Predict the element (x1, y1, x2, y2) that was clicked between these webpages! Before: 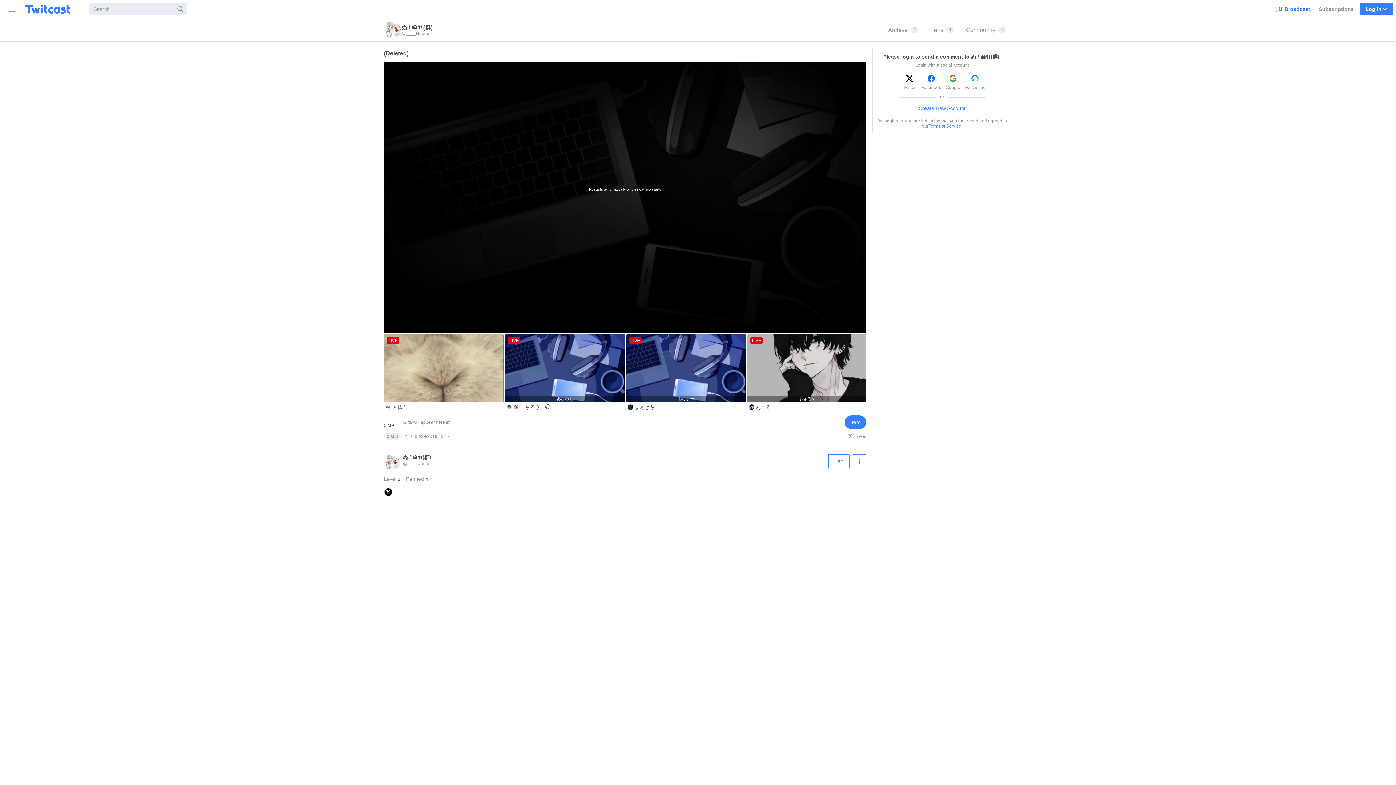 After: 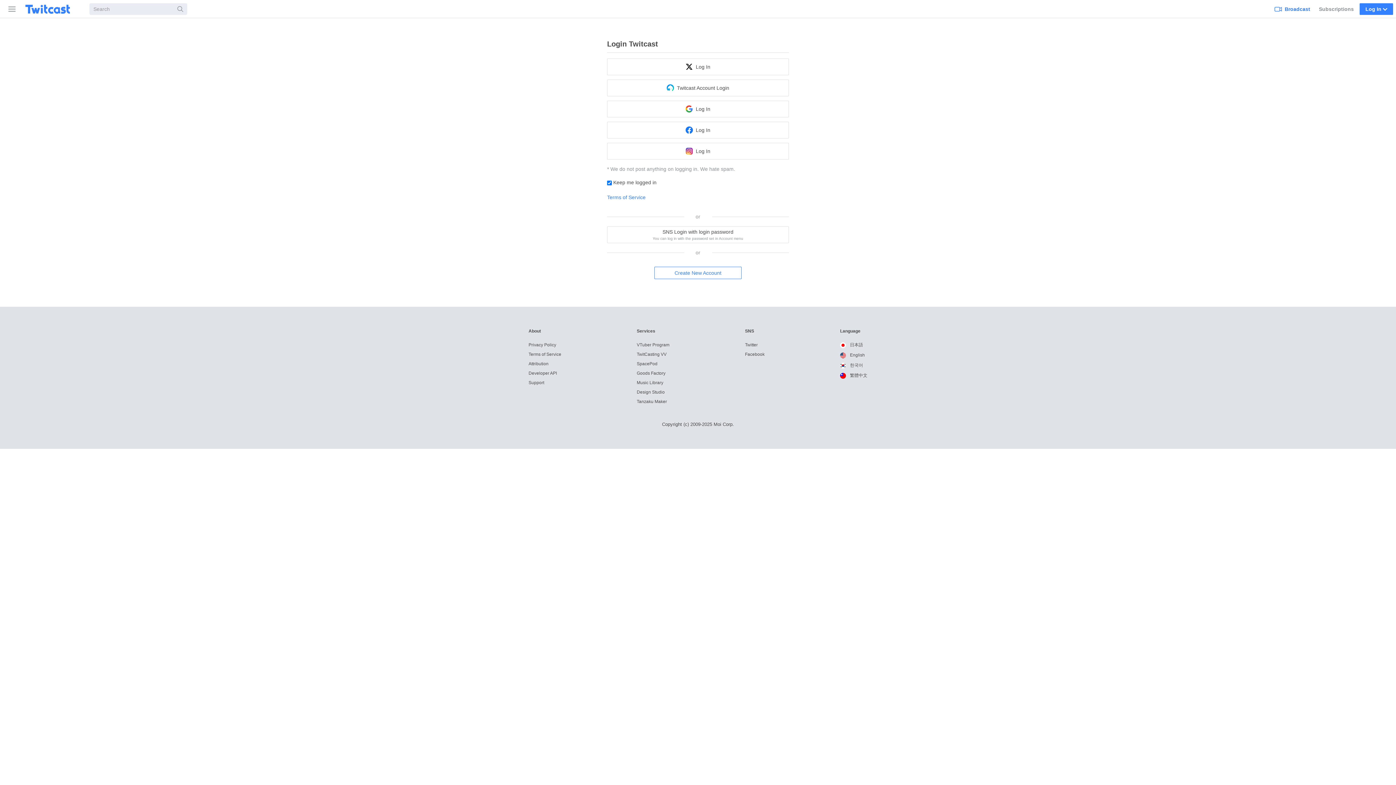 Action: bbox: (828, 454, 849, 468) label: Fan